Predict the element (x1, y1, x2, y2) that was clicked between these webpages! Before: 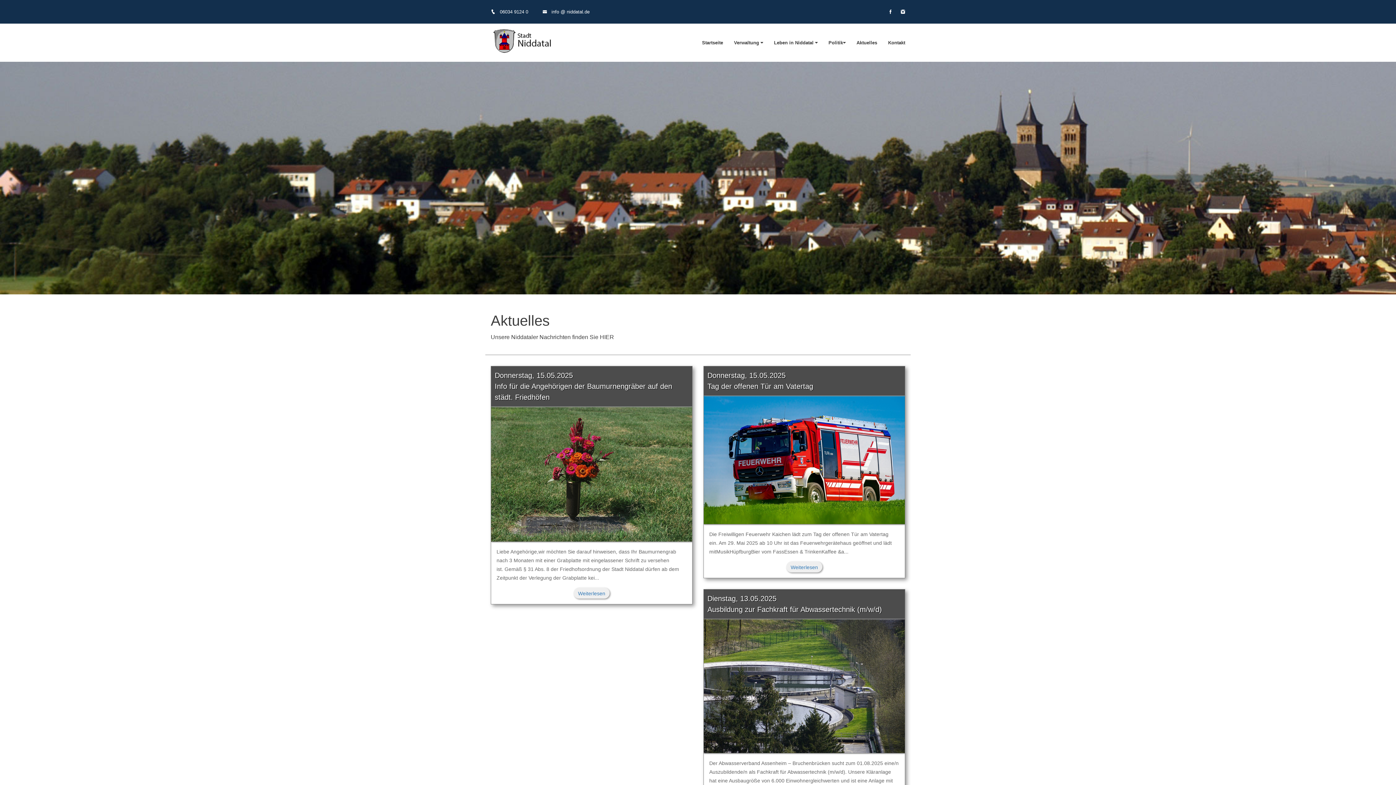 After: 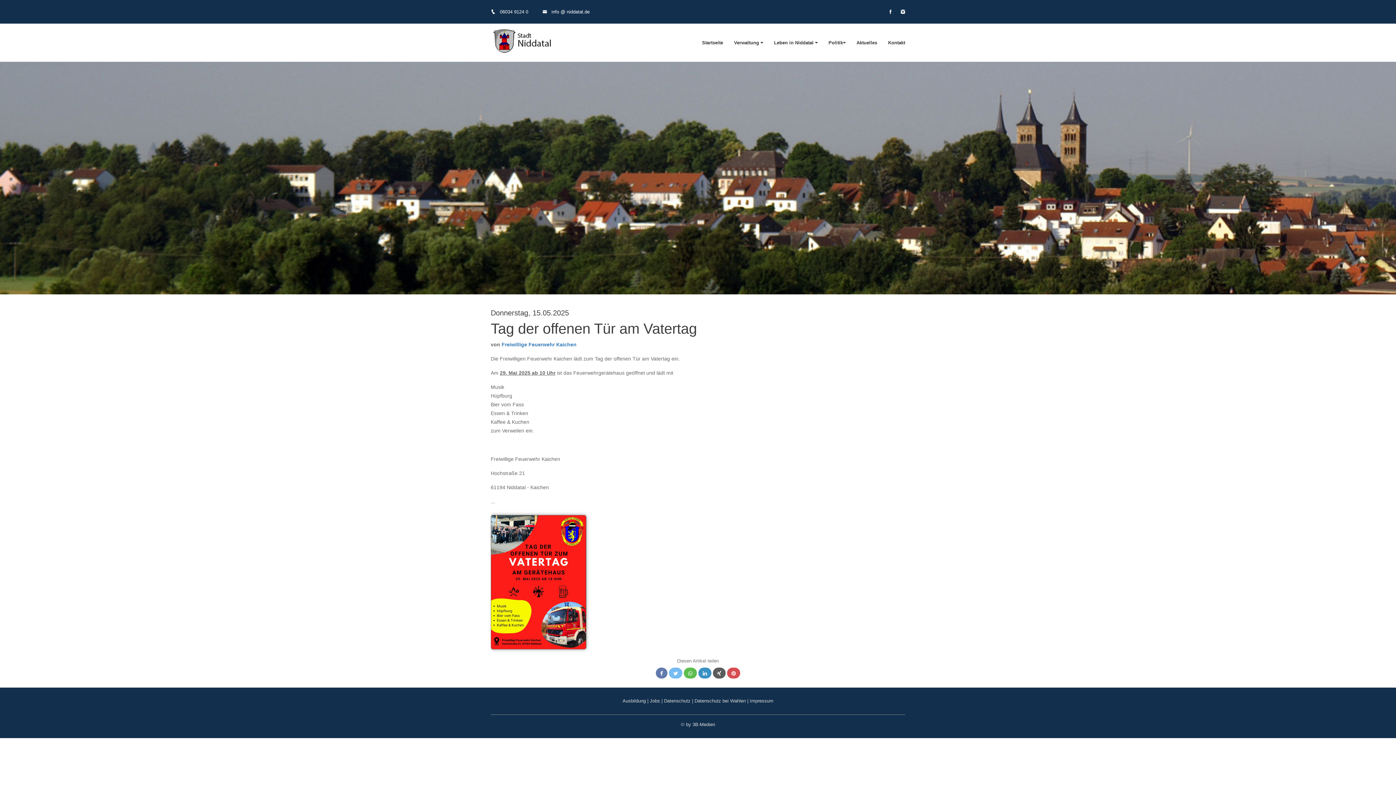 Action: bbox: (704, 366, 905, 462) label: Donnerstag, 15.05.2025
Tag der offenen Tür am Vatertag